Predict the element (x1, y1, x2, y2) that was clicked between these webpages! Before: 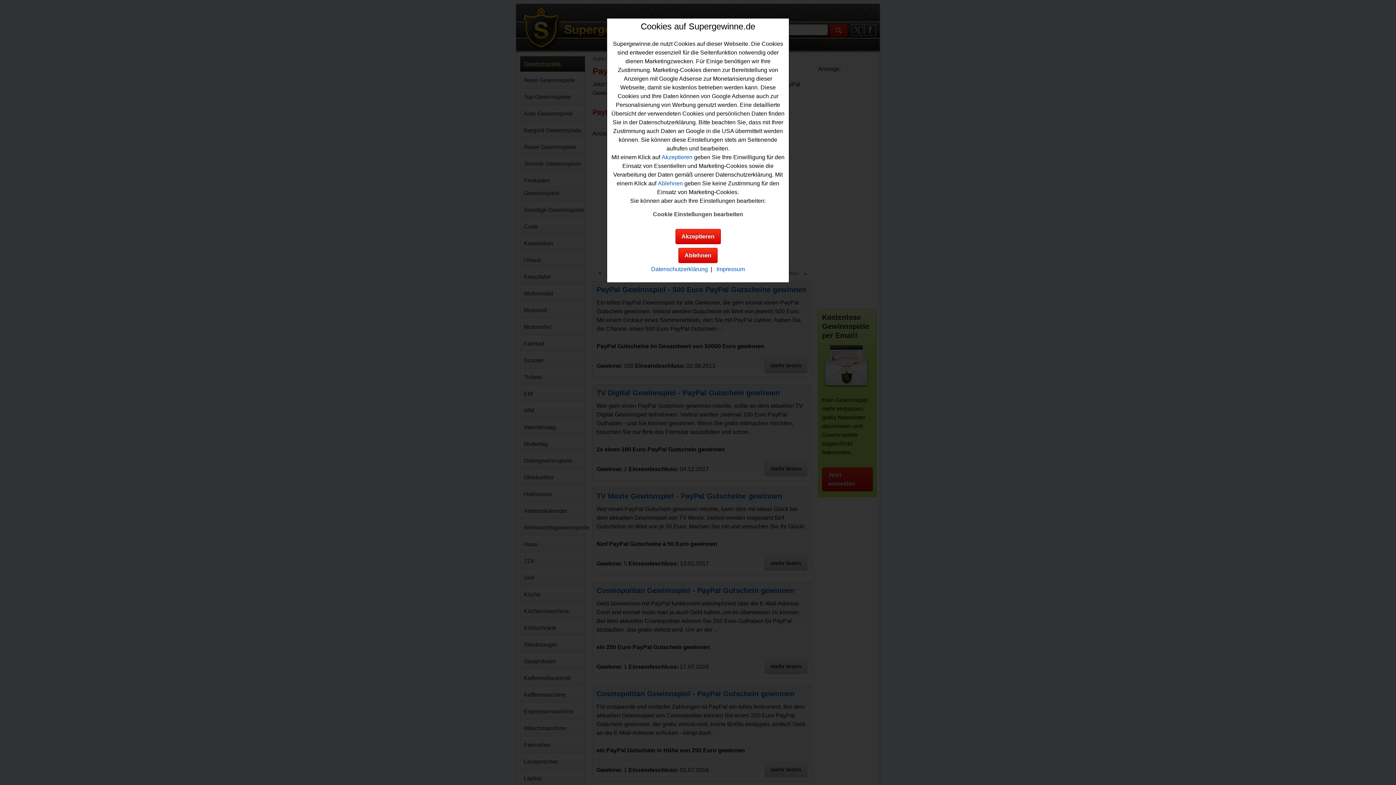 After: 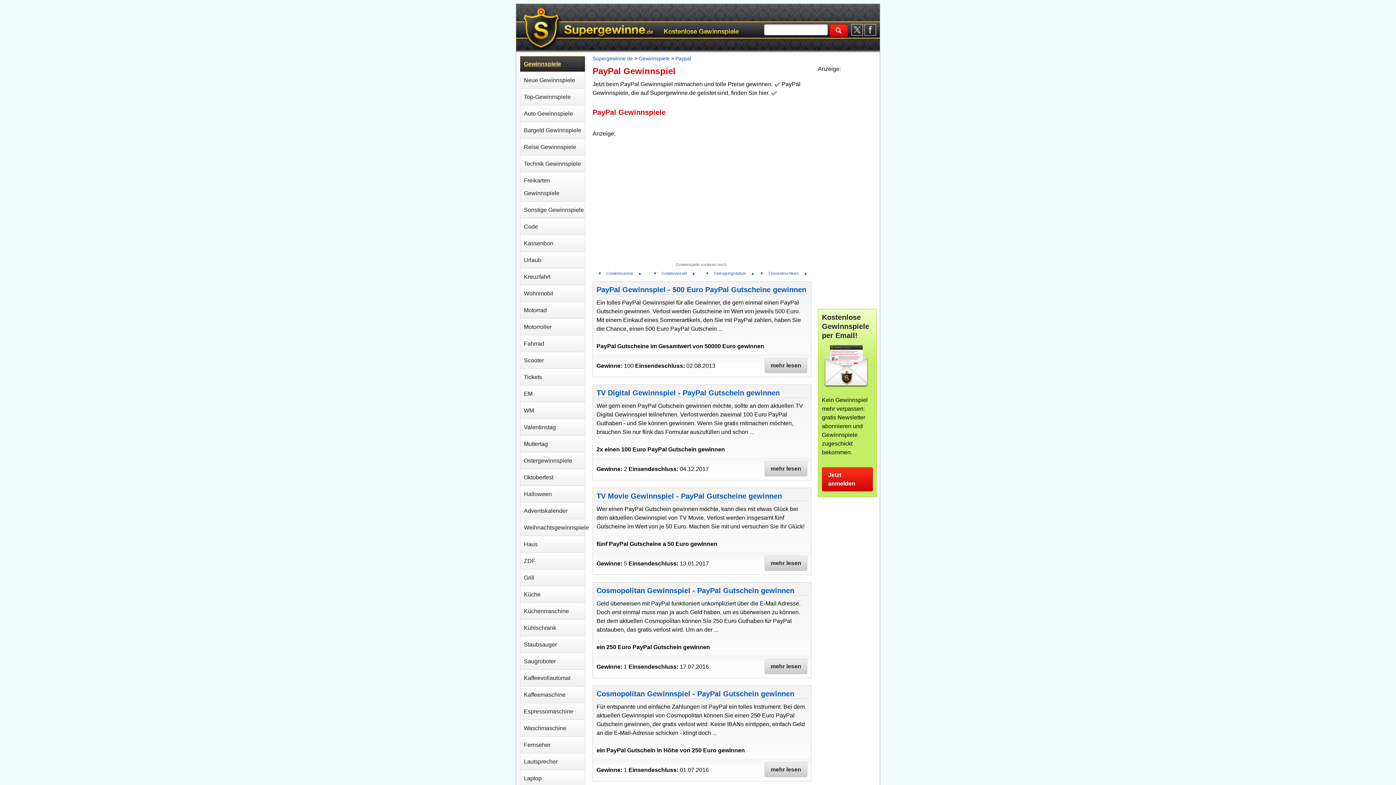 Action: bbox: (678, 248, 717, 263) label: Ablehnen